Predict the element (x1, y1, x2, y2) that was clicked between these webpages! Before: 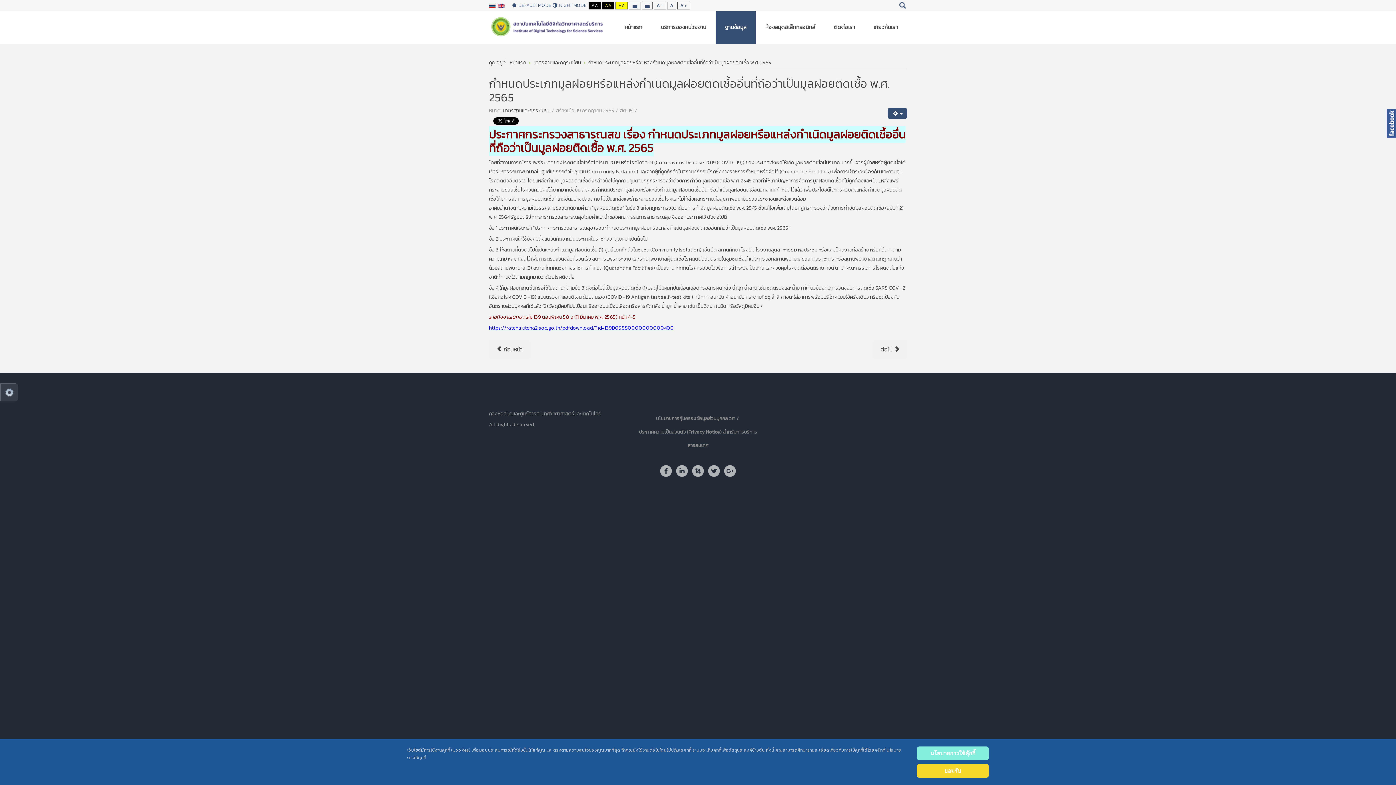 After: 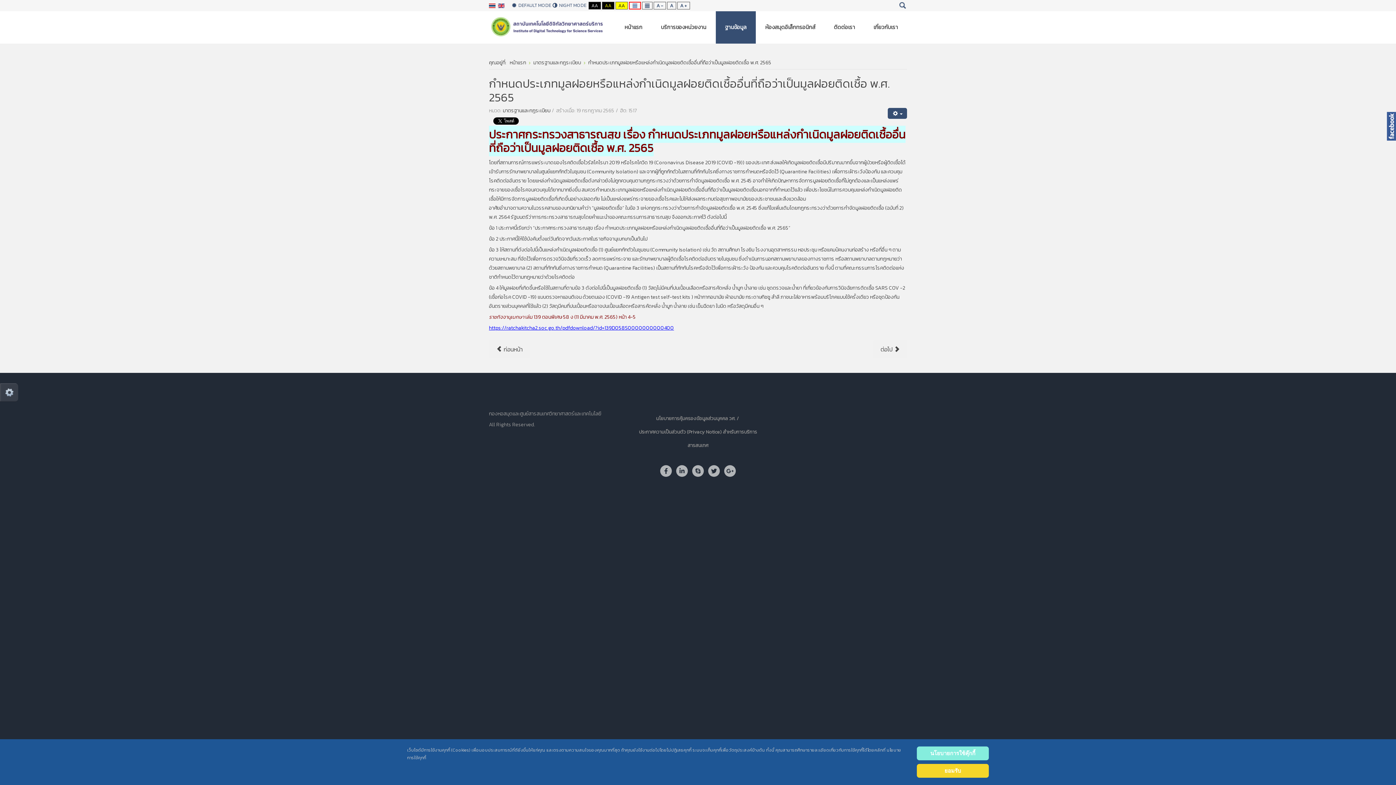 Action: bbox: (629, 1, 641, 9) label: FIXED LAYOUT